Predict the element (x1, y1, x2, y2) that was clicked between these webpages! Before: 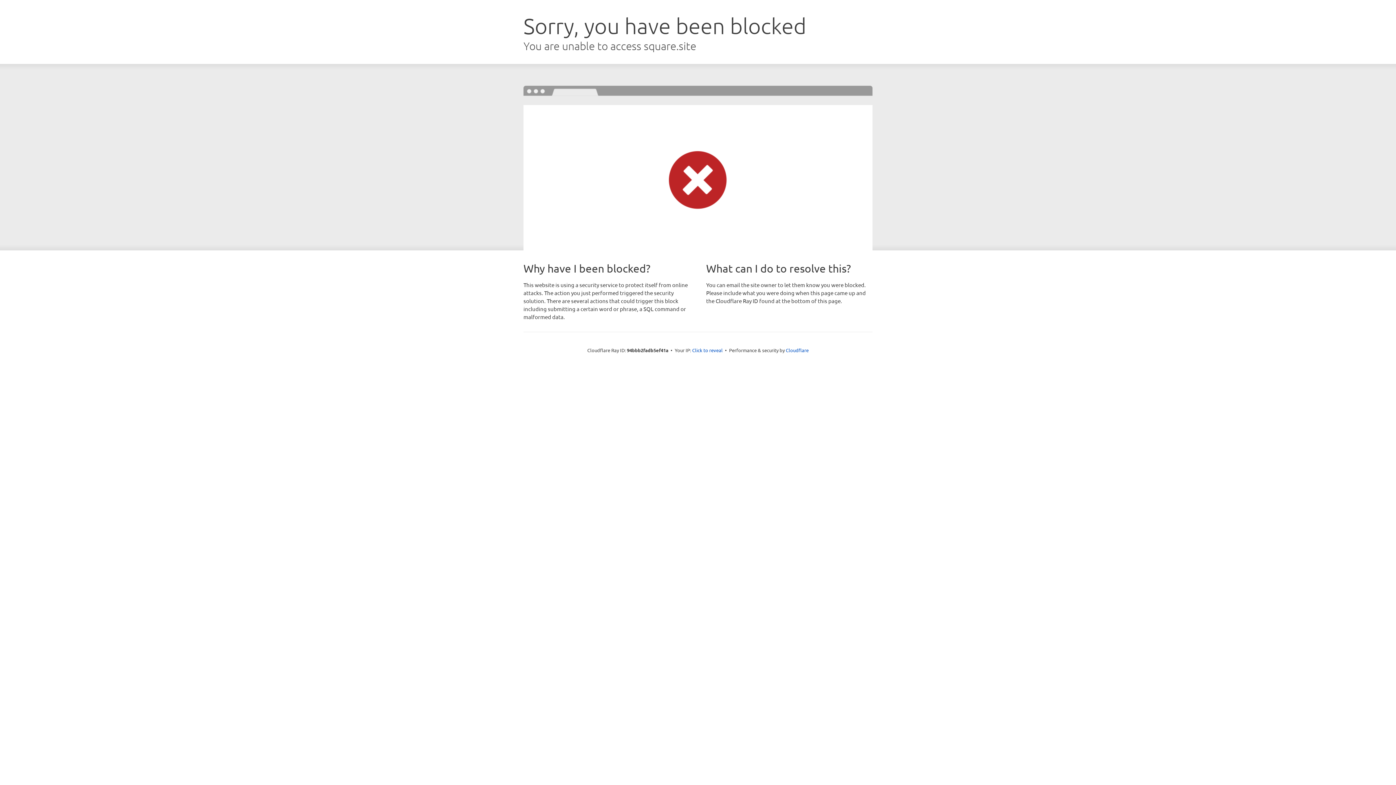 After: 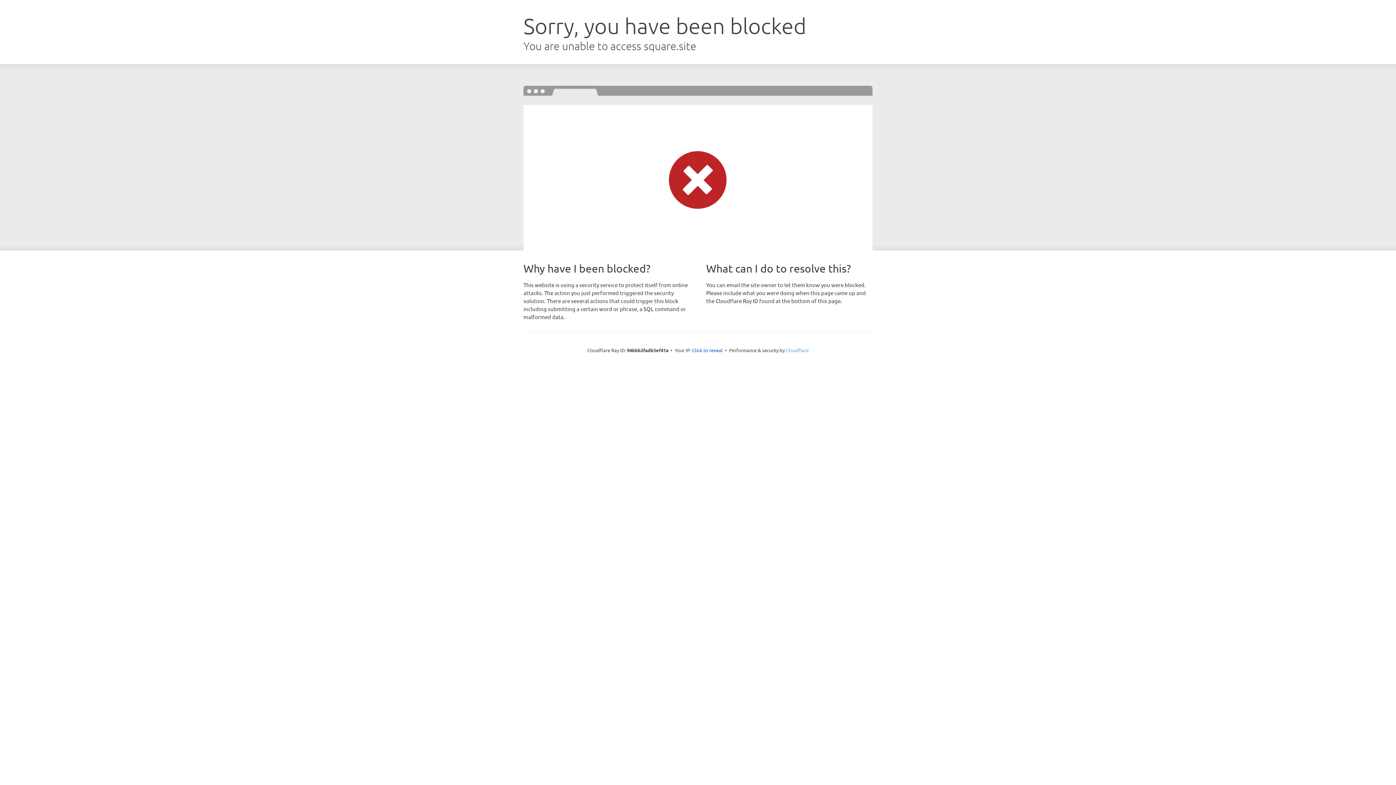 Action: bbox: (786, 347, 808, 353) label: Cloudflare